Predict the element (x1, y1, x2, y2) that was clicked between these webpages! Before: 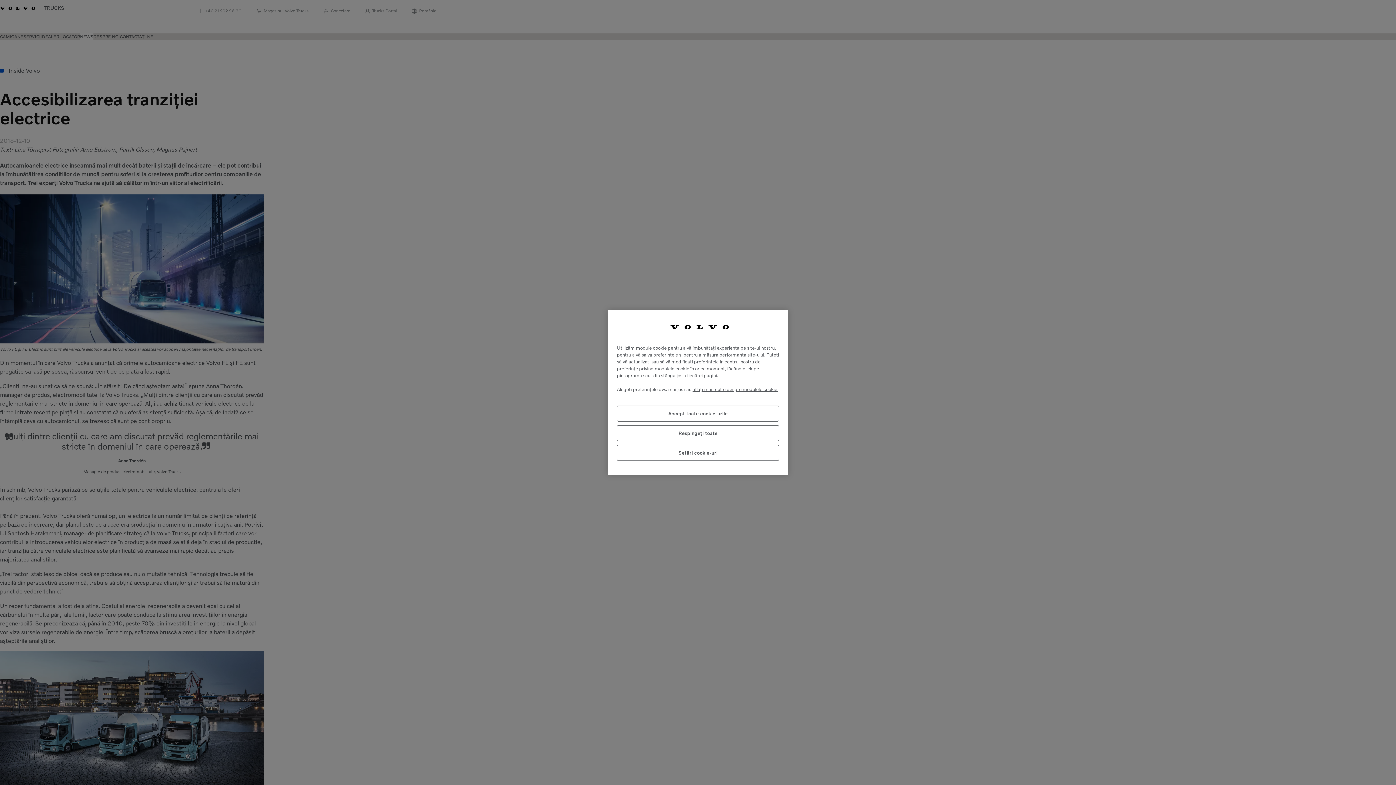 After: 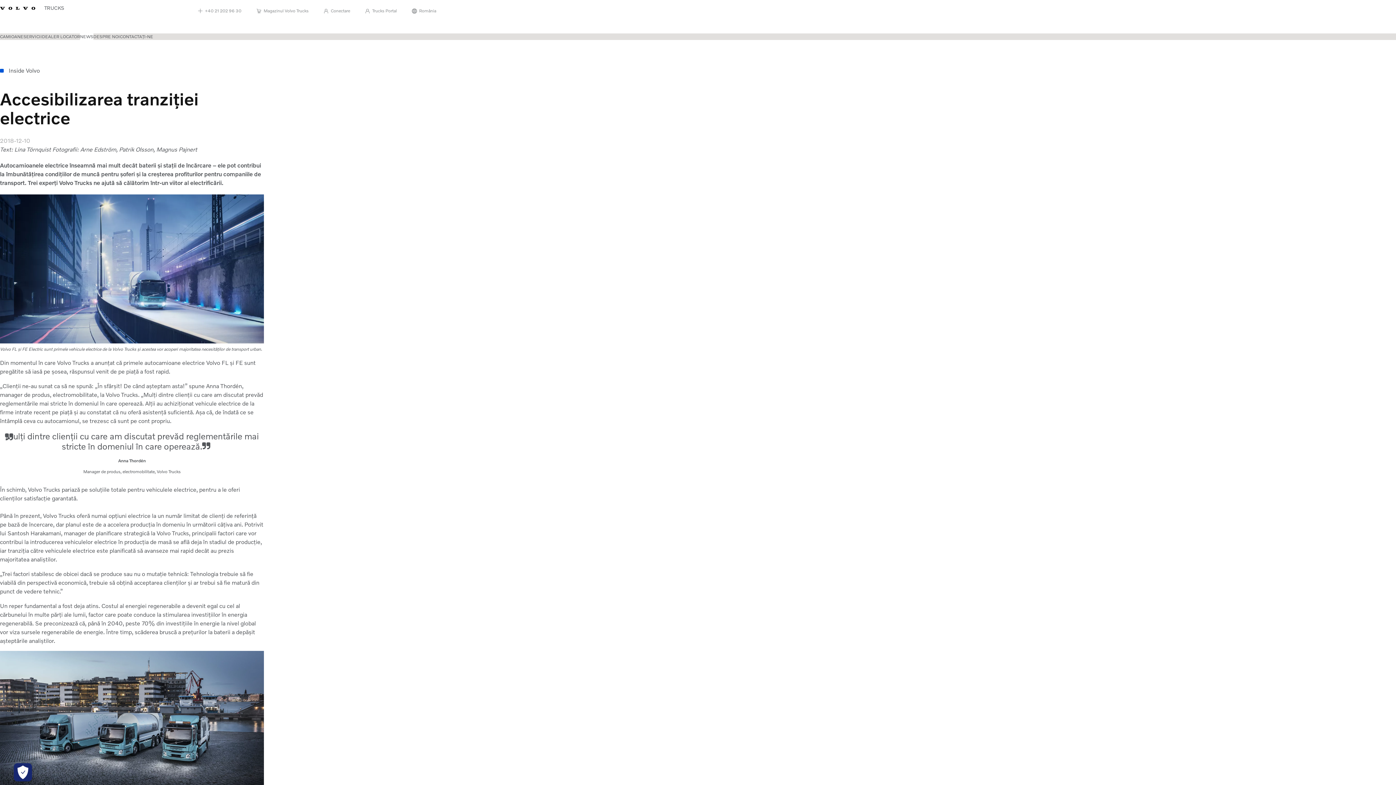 Action: bbox: (617, 405, 779, 421) label: Accept toate cookie-urile